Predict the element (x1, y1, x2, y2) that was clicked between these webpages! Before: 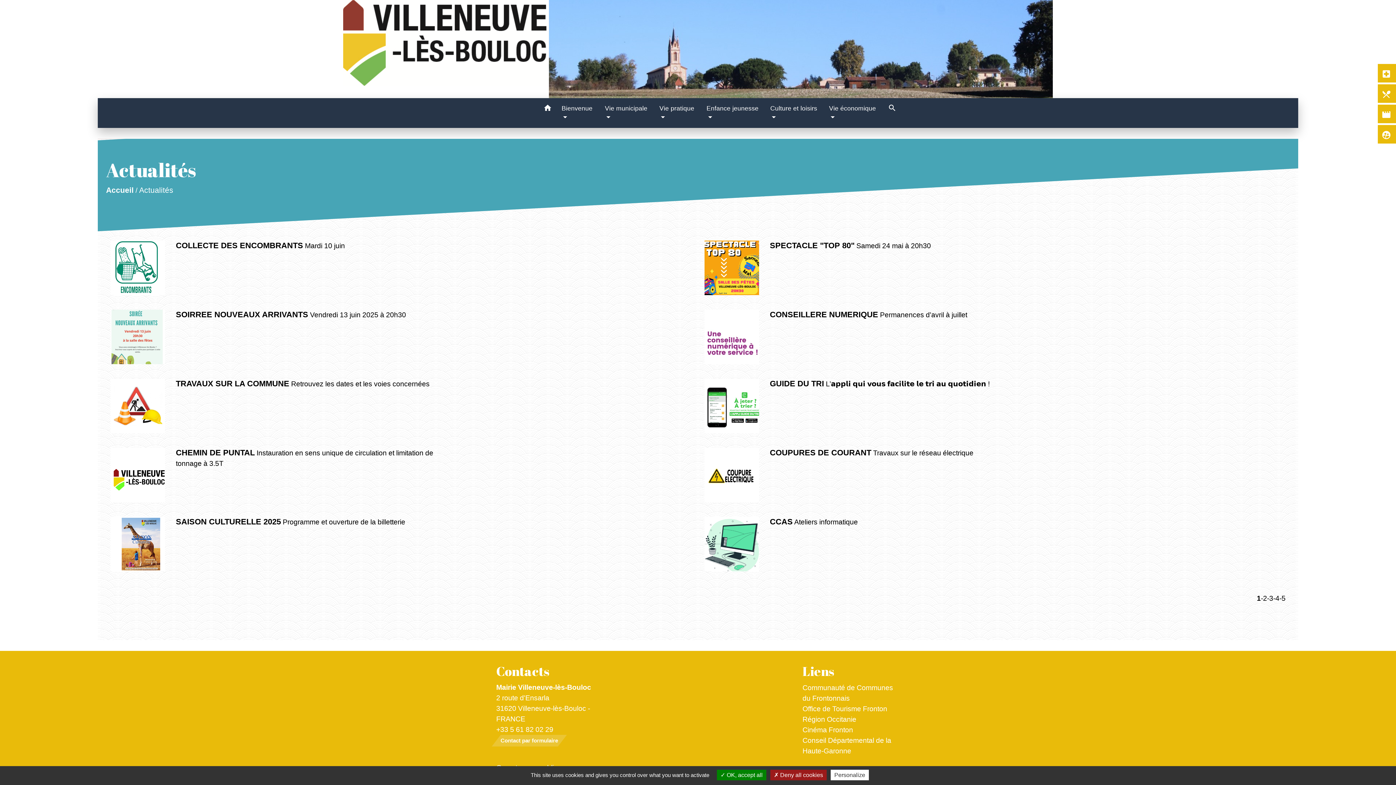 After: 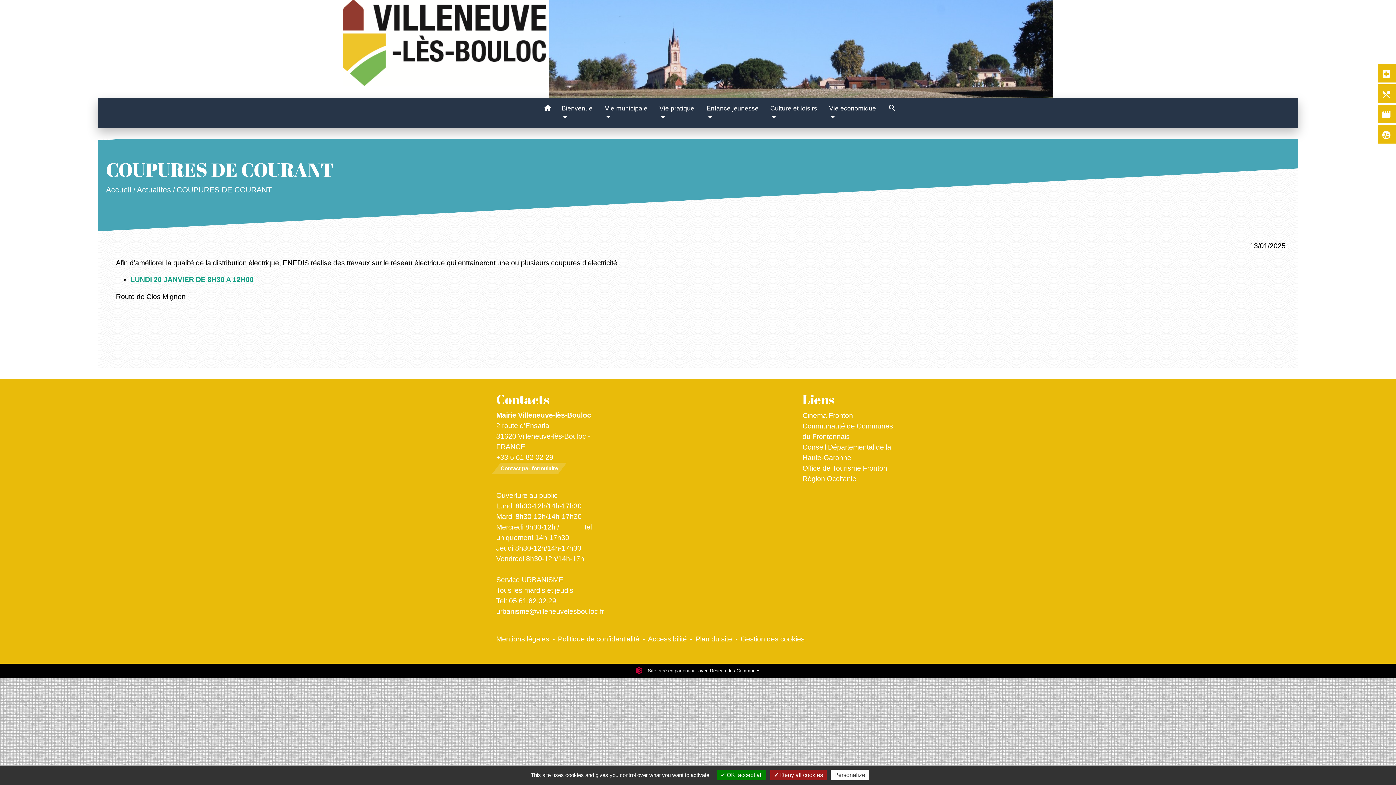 Action: label: COUPURES DE COURANT bbox: (770, 448, 871, 457)